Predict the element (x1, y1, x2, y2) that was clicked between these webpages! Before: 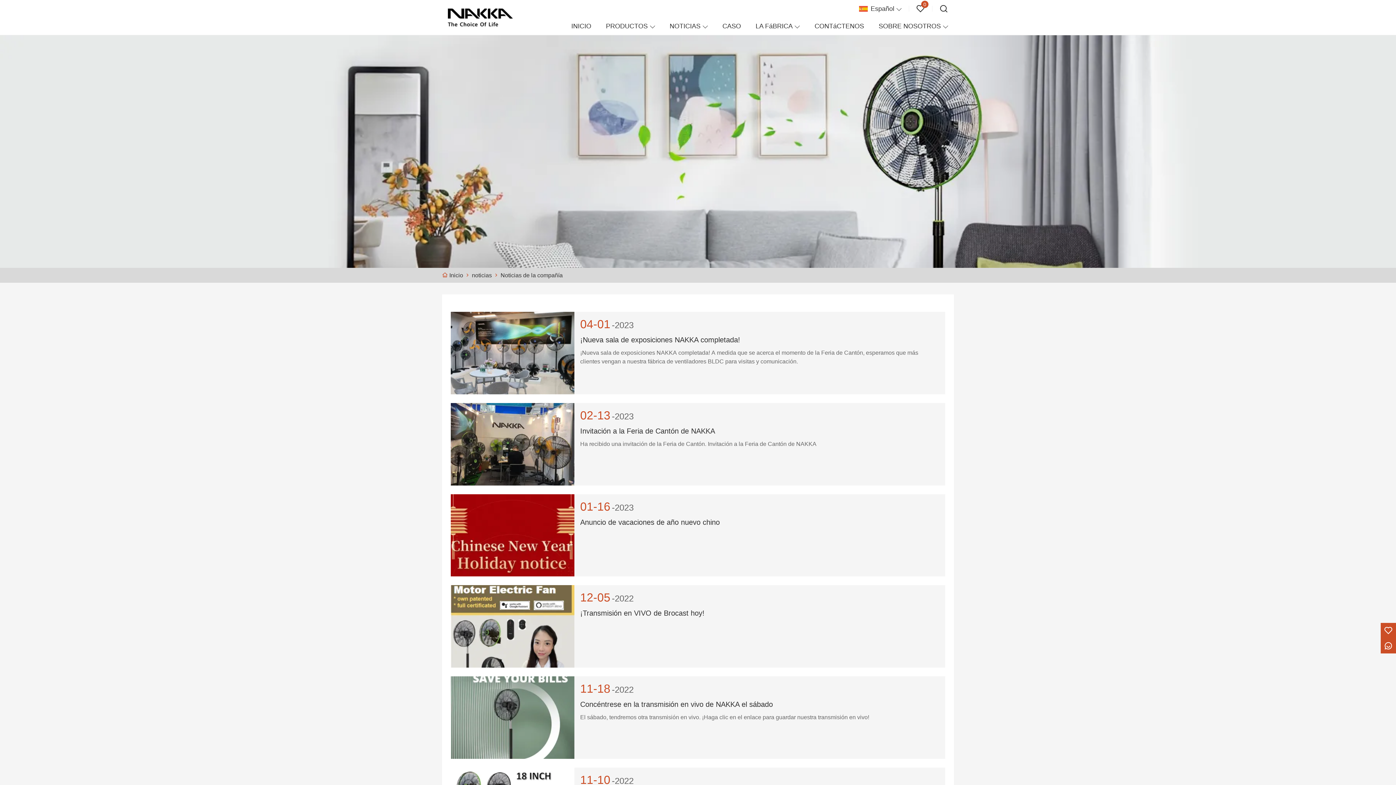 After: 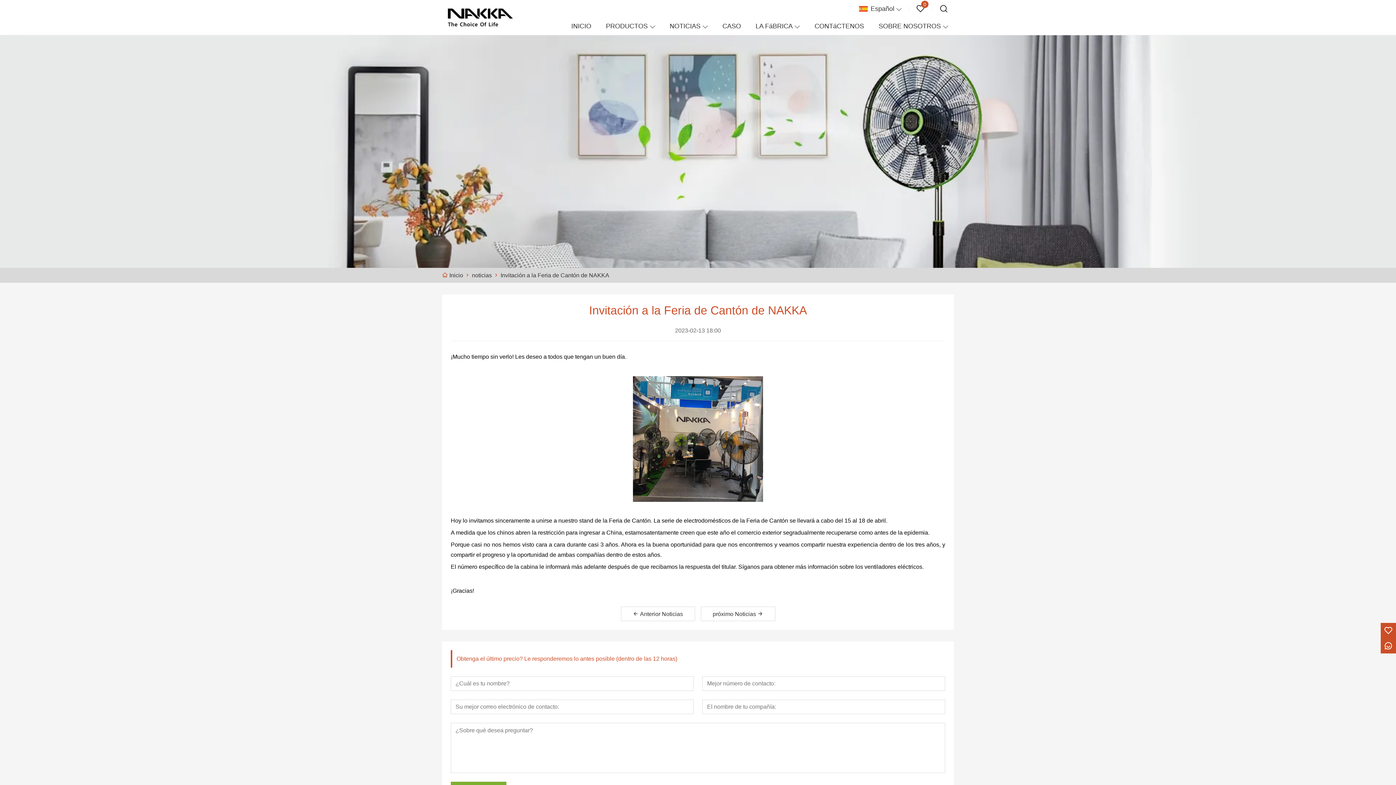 Action: bbox: (450, 403, 574, 485)